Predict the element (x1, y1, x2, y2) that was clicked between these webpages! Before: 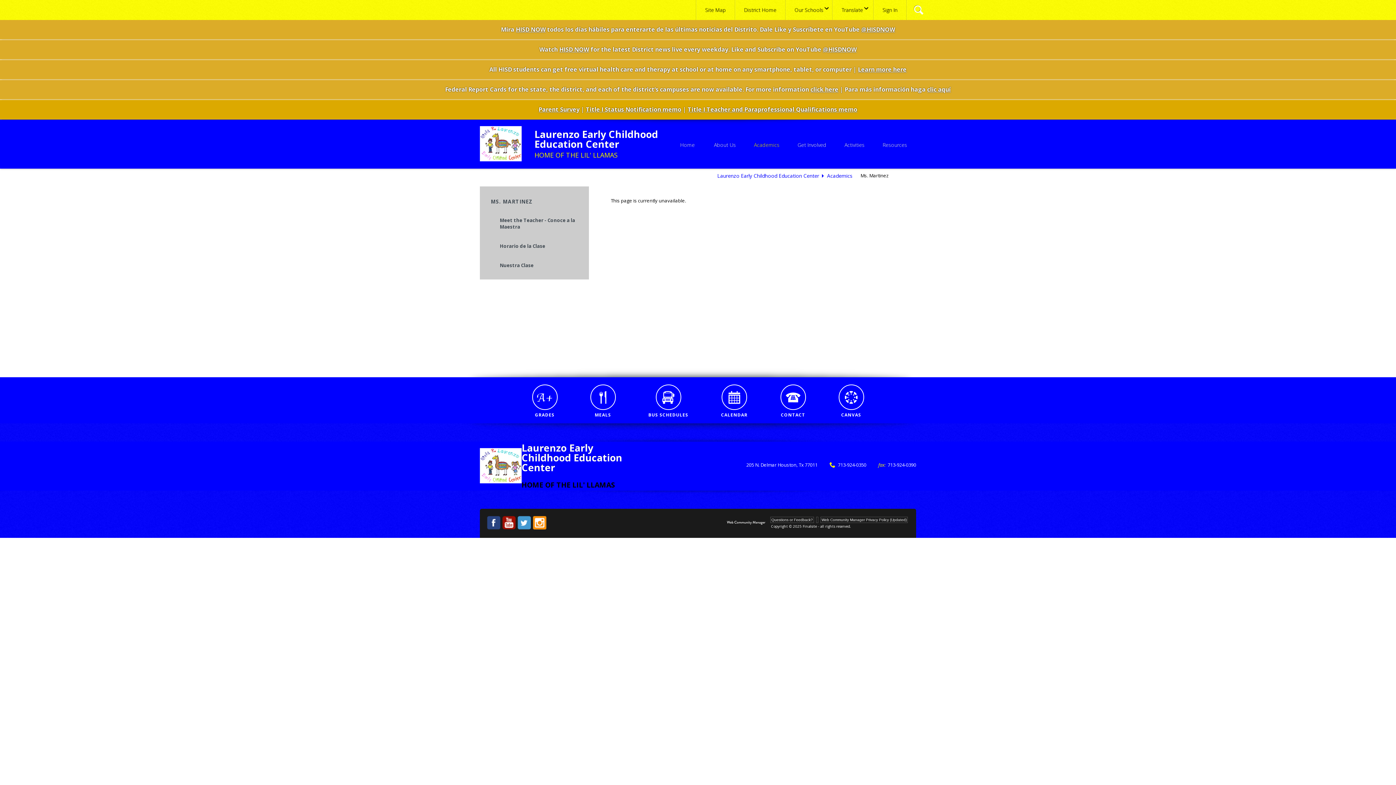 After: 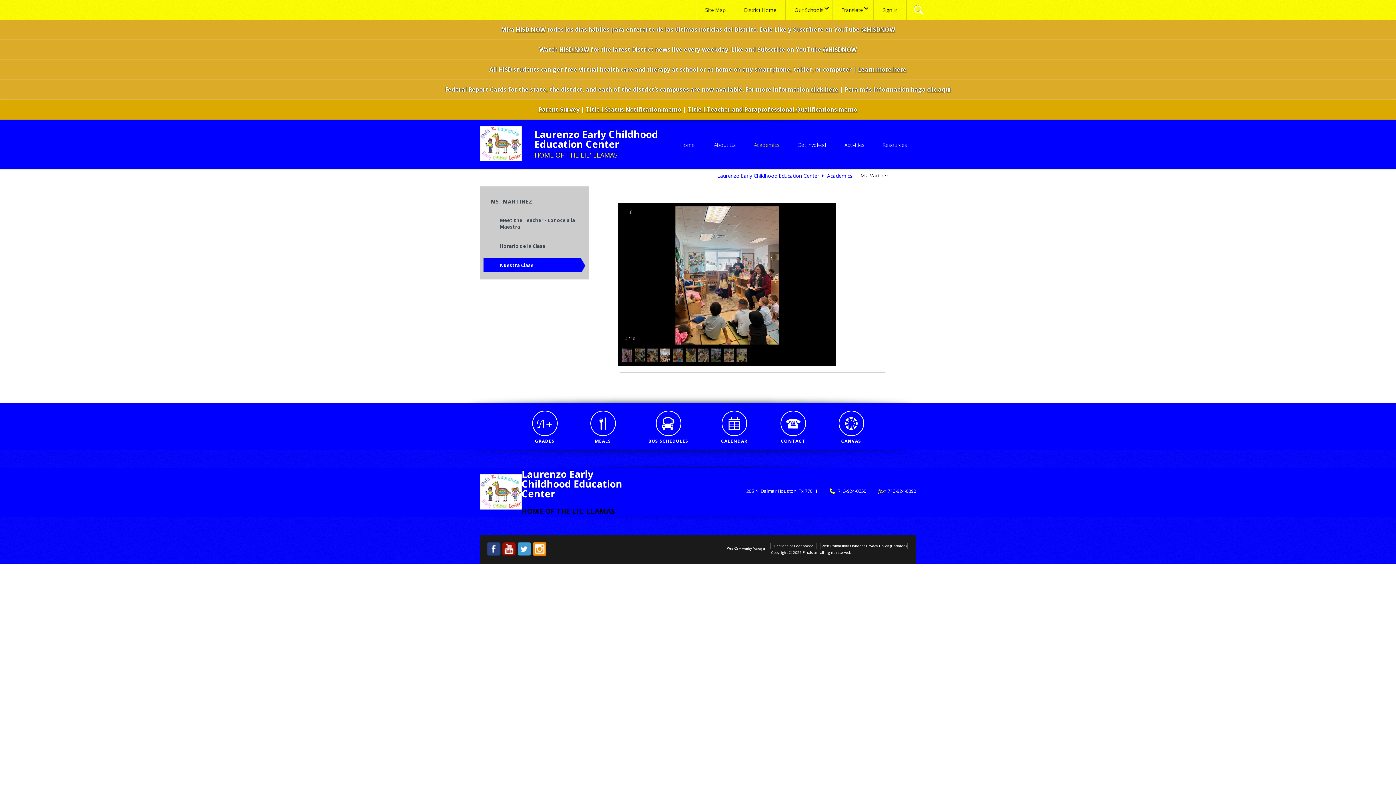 Action: bbox: (496, 258, 576, 272) label: Nuestra Clase